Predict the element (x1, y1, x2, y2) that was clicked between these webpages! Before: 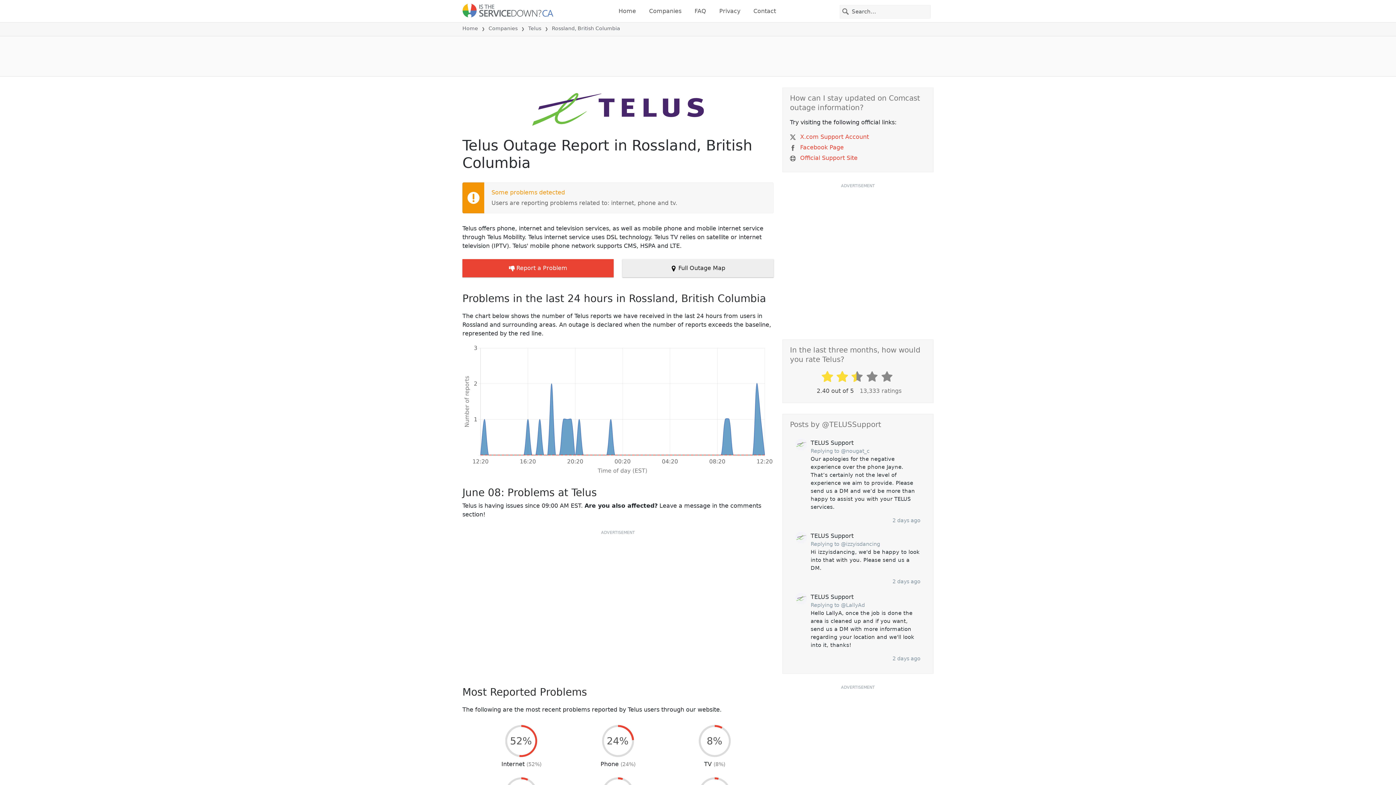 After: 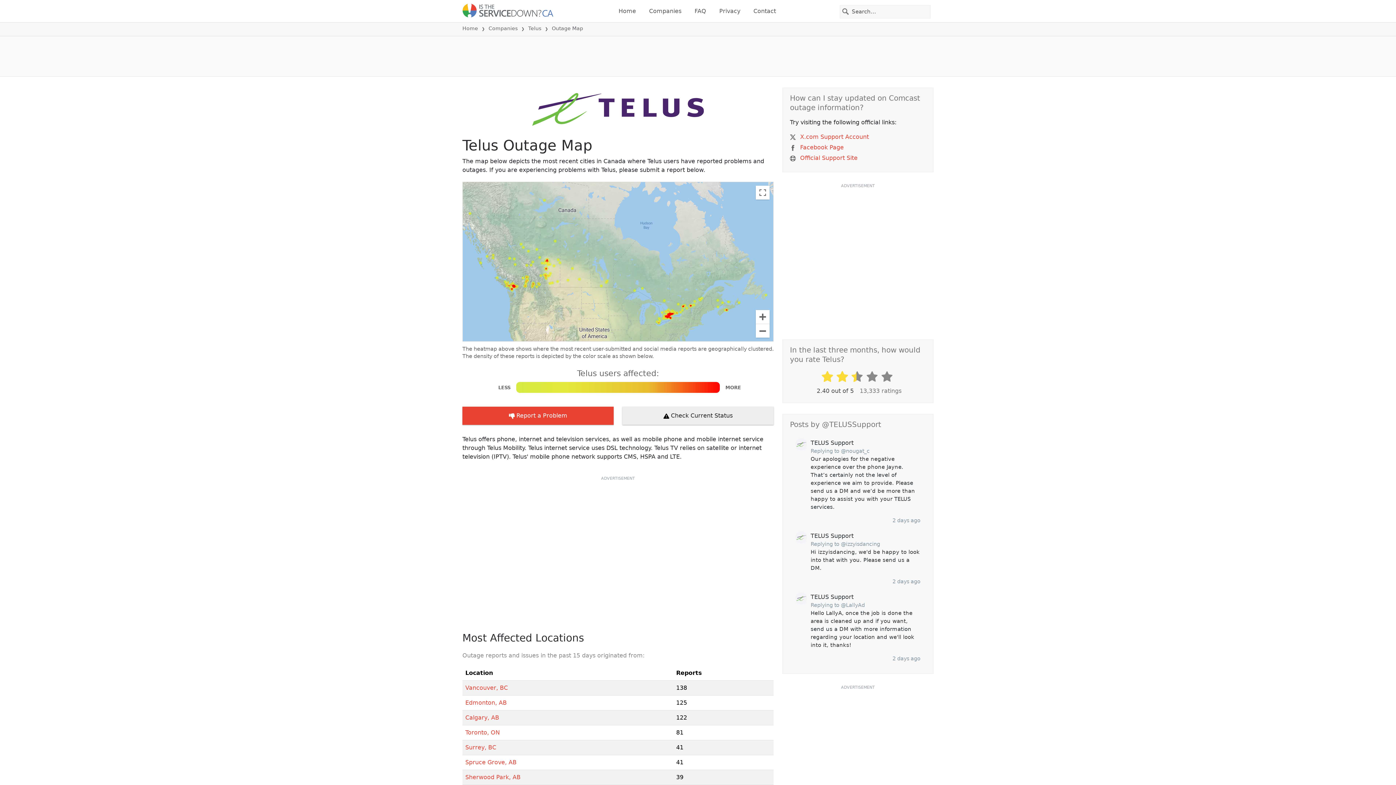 Action: label:  Full Outage Map bbox: (622, 259, 773, 277)